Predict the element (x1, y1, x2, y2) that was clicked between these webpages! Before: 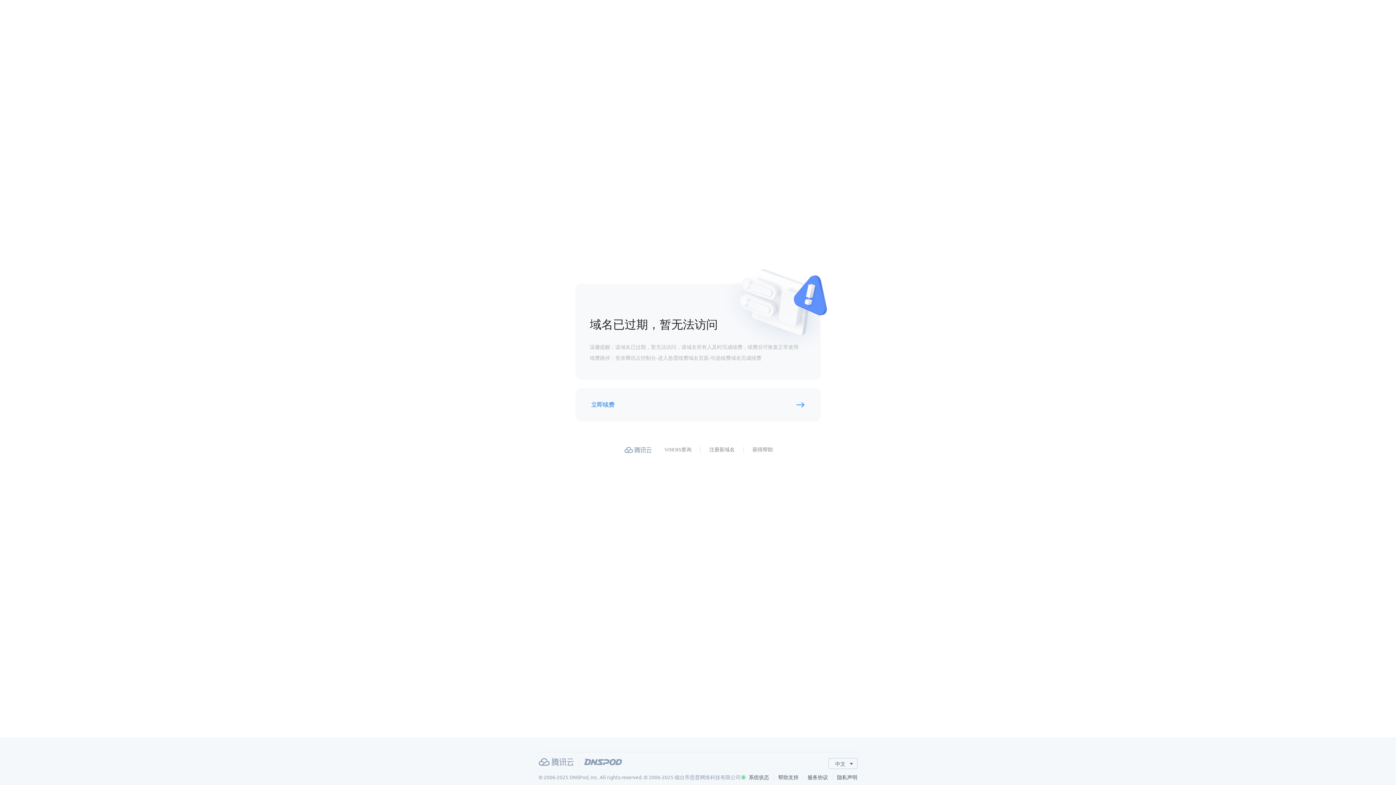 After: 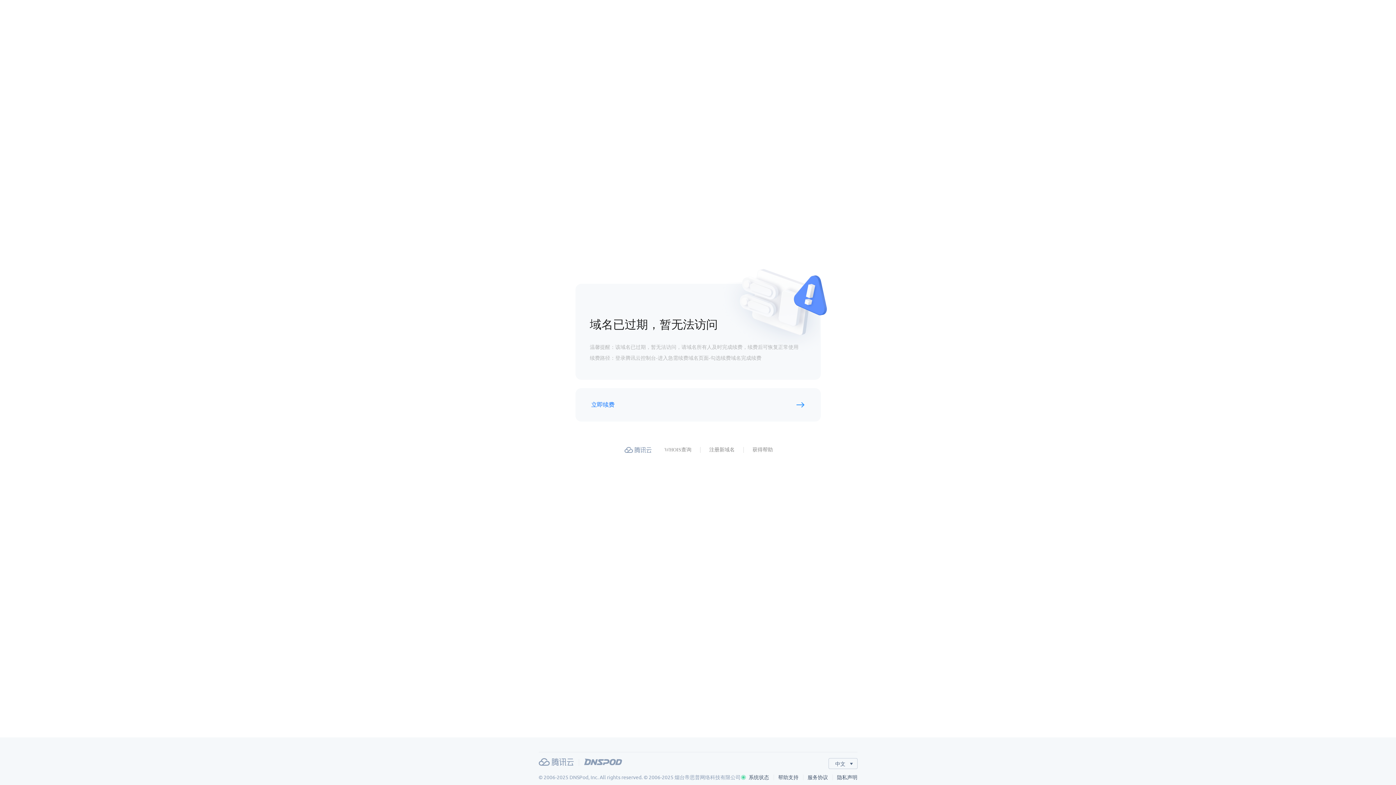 Action: label: DNSPod bbox: (584, 758, 622, 766)